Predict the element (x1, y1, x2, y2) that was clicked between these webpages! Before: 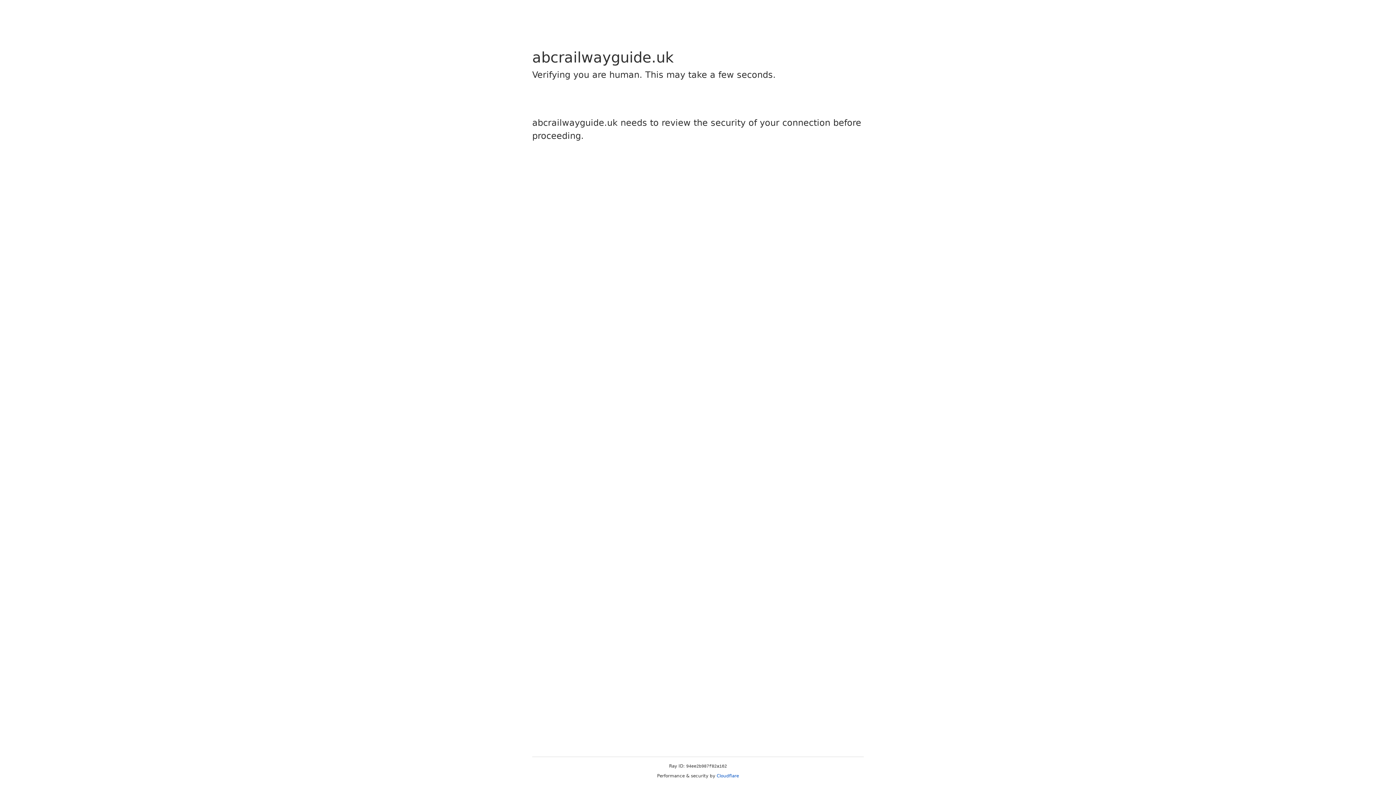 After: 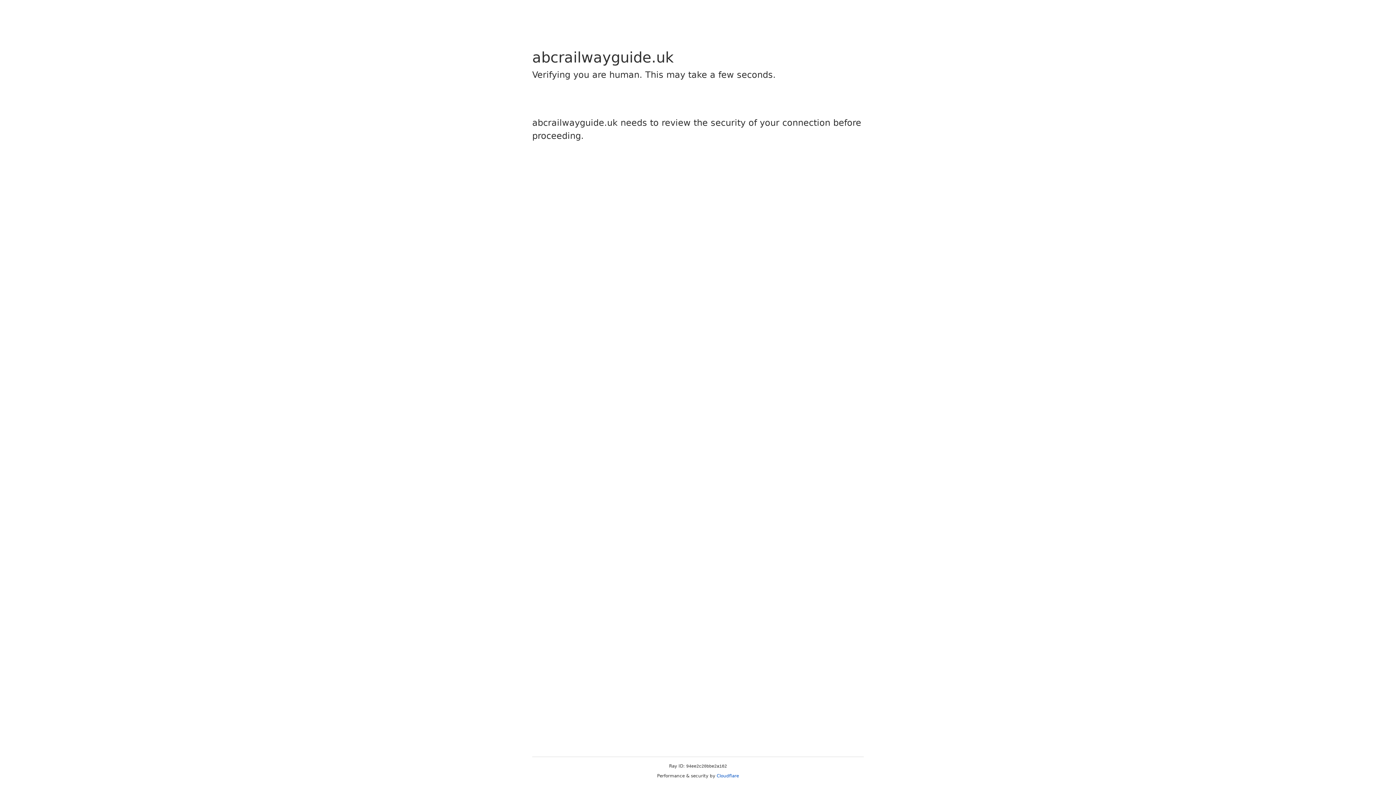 Action: bbox: (716, 773, 739, 778) label: Cloudflare